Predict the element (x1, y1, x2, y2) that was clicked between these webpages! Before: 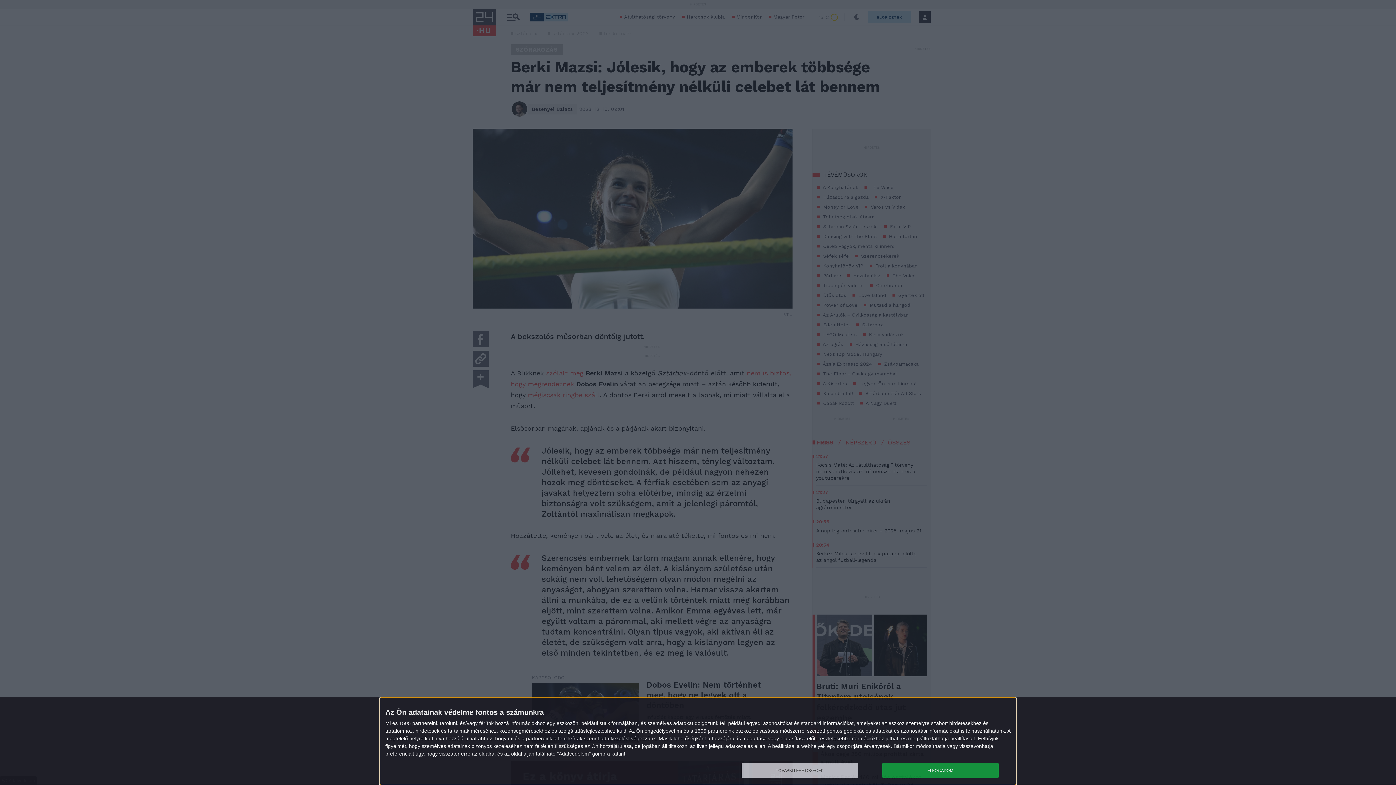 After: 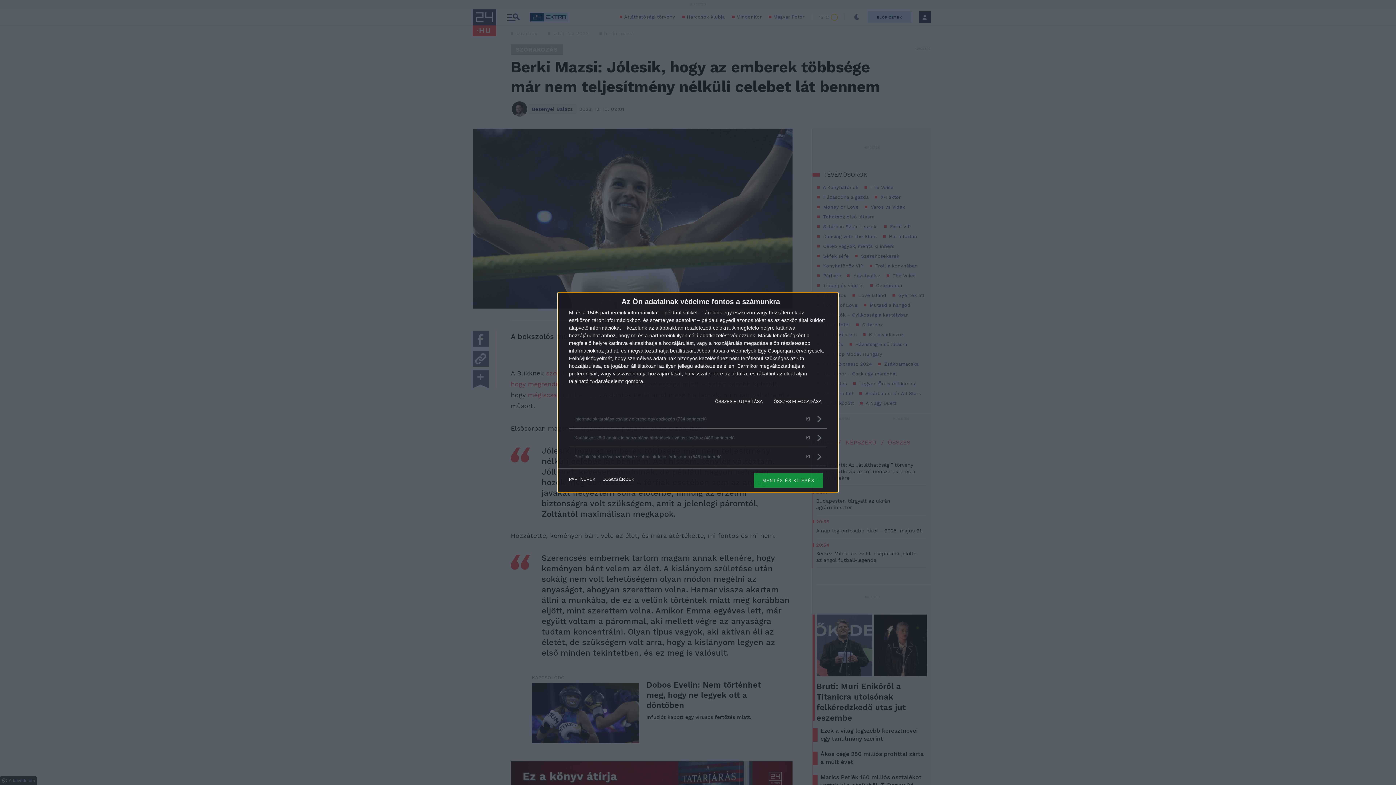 Action: bbox: (741, 763, 858, 778) label: TOVÁBBI LEHETŐSÉGEK